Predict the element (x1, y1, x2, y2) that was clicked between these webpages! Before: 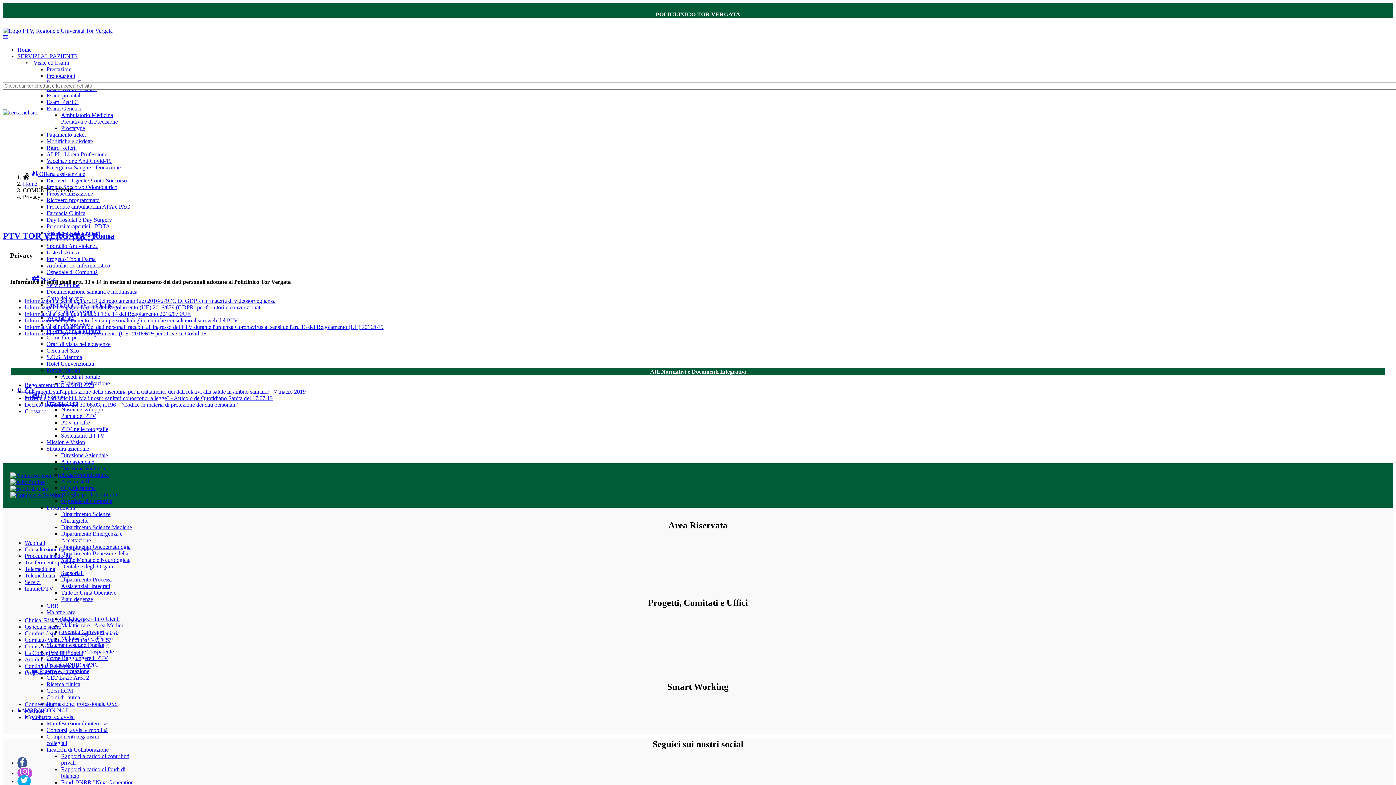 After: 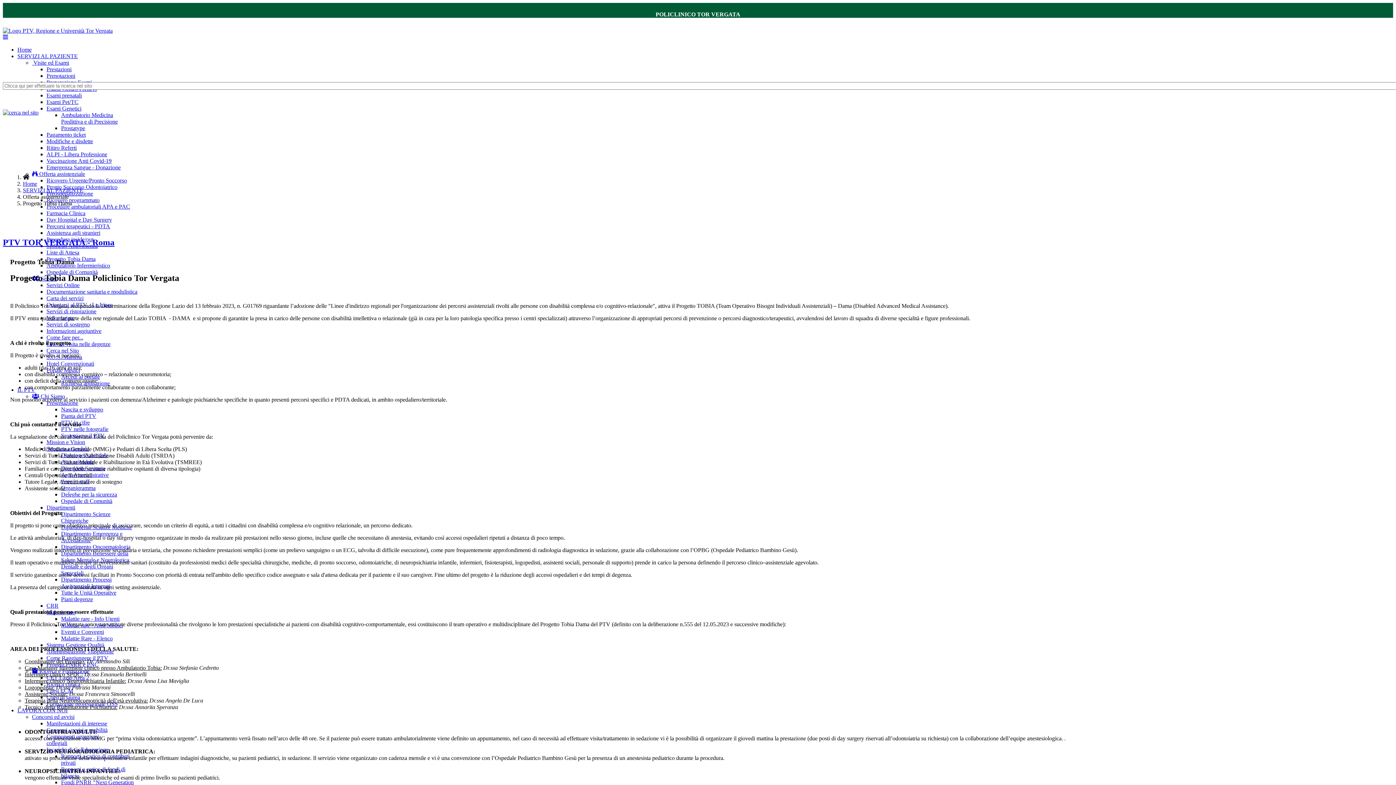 Action: label: Progetto Tobia Dama bbox: (46, 255, 95, 262)